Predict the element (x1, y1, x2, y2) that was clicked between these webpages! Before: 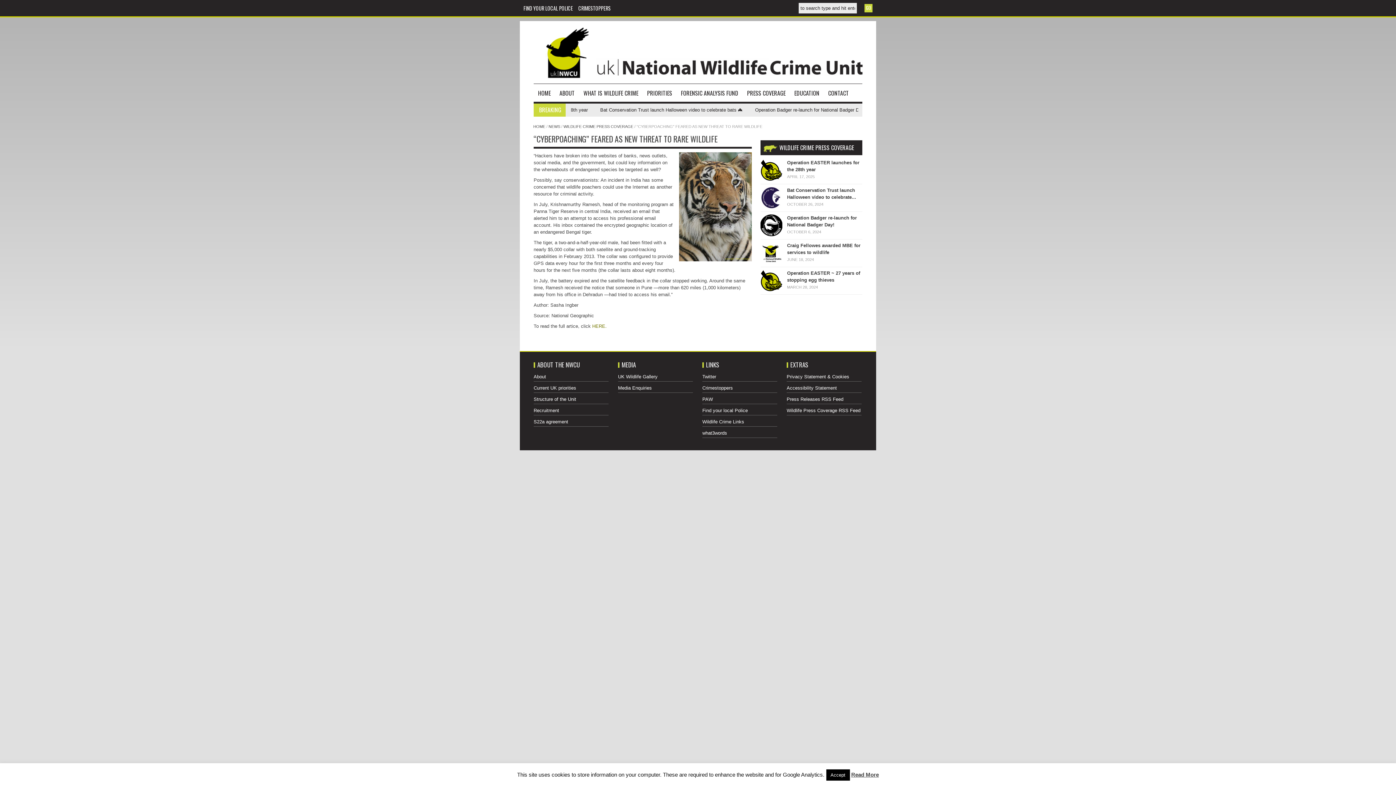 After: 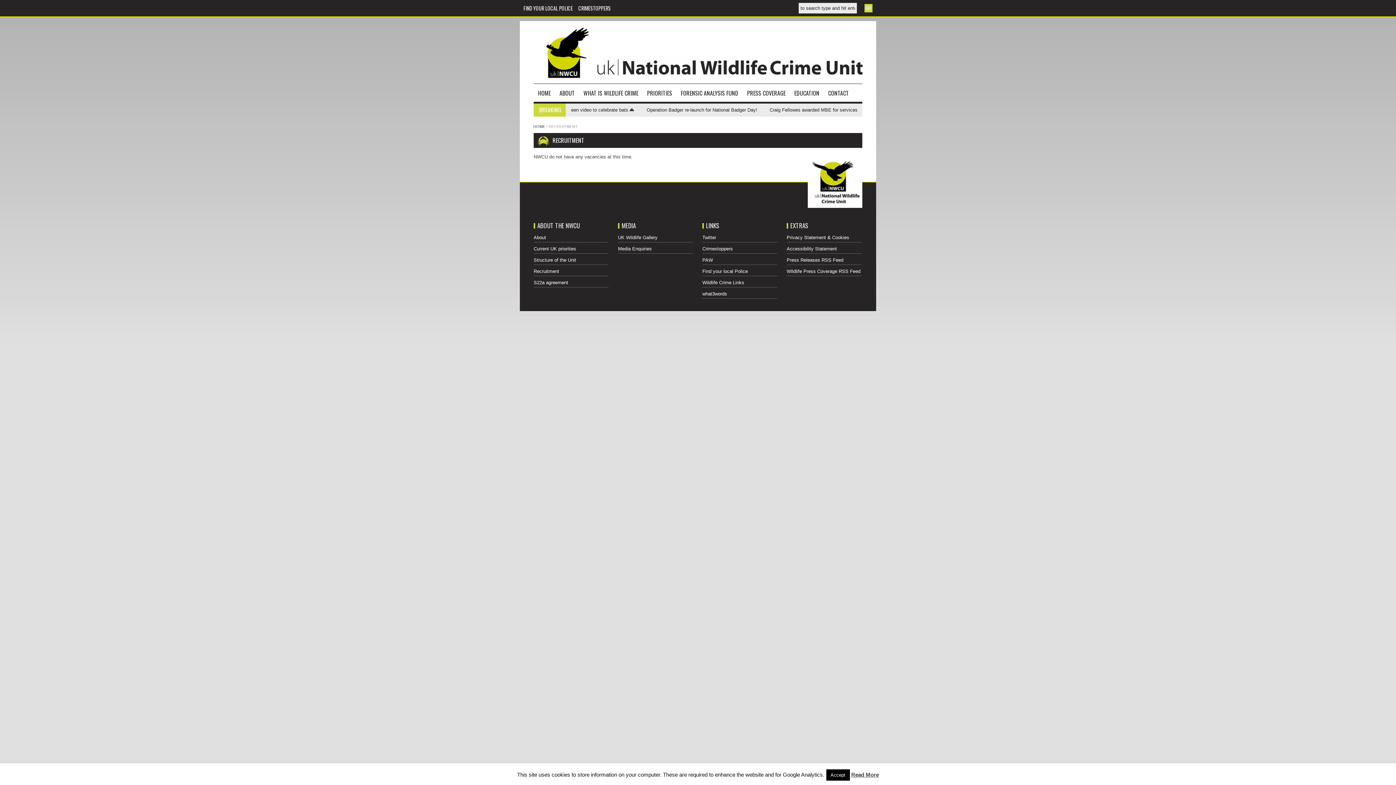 Action: label: Recruitment bbox: (533, 408, 559, 413)